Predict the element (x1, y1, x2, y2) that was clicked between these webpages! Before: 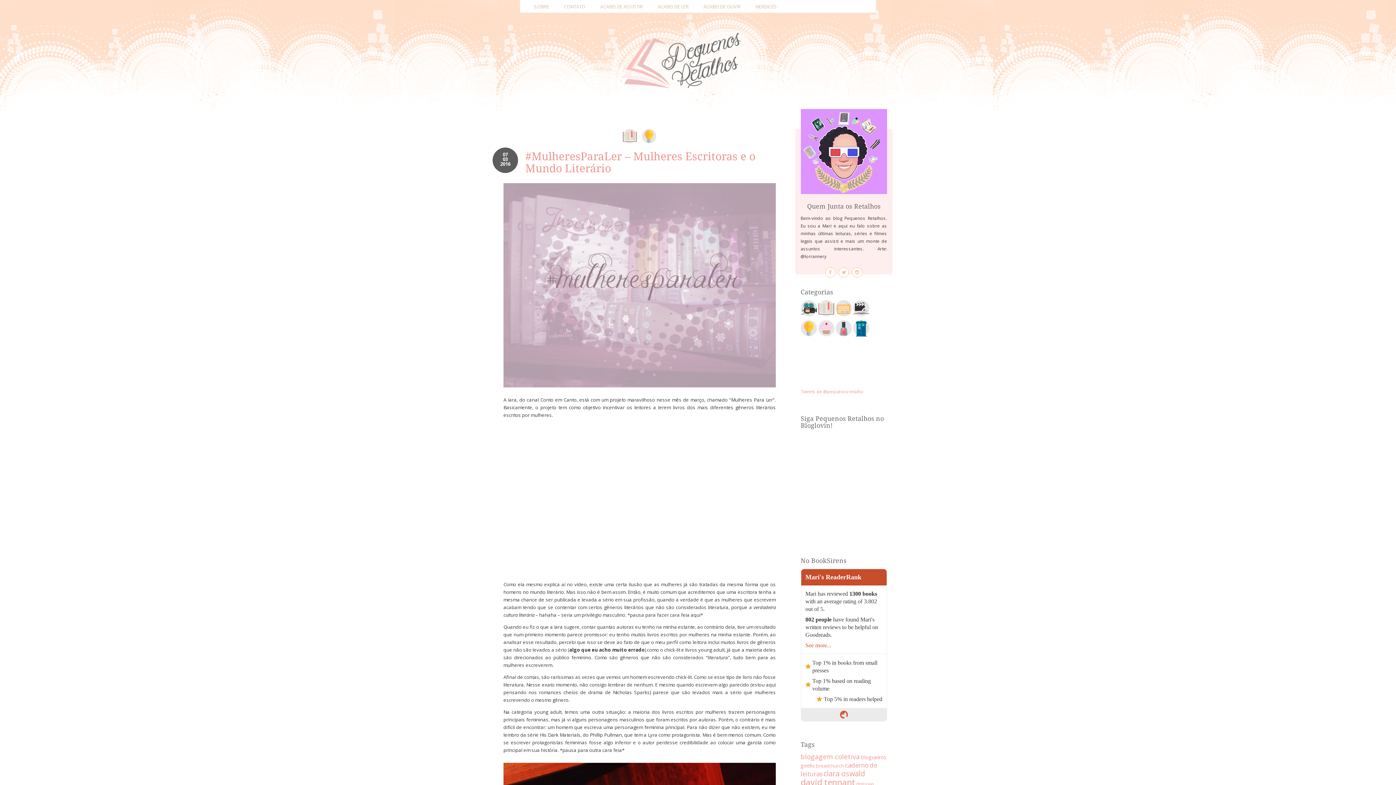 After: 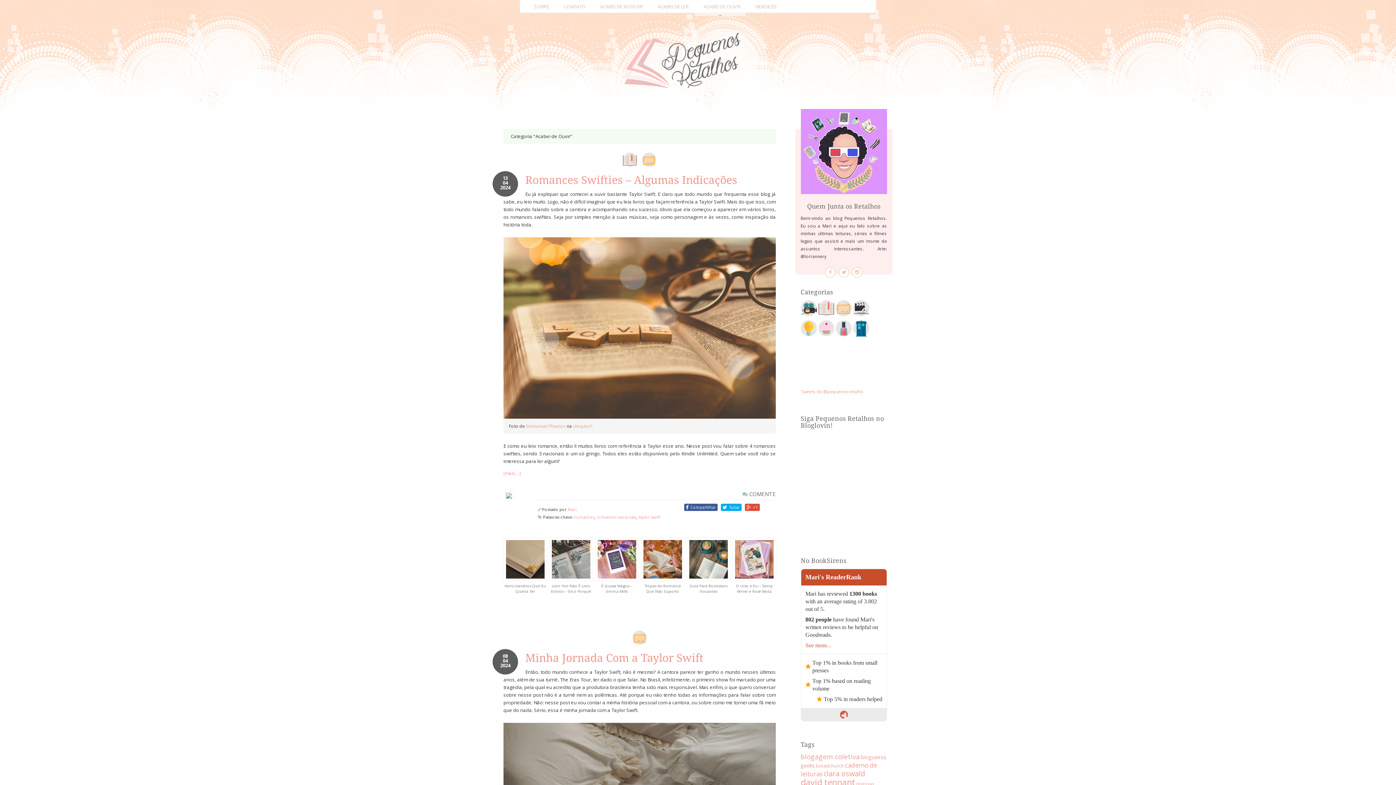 Action: bbox: (835, 304, 852, 310)